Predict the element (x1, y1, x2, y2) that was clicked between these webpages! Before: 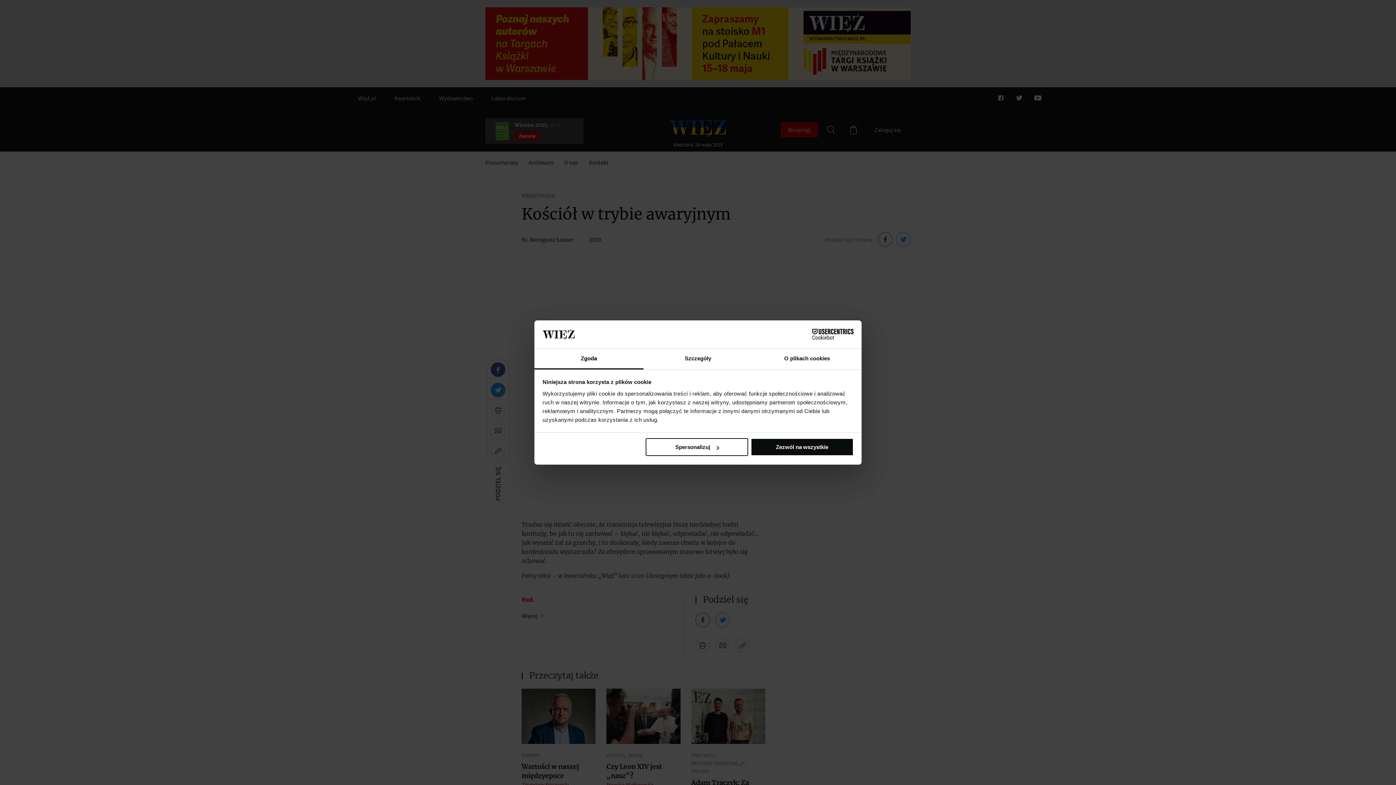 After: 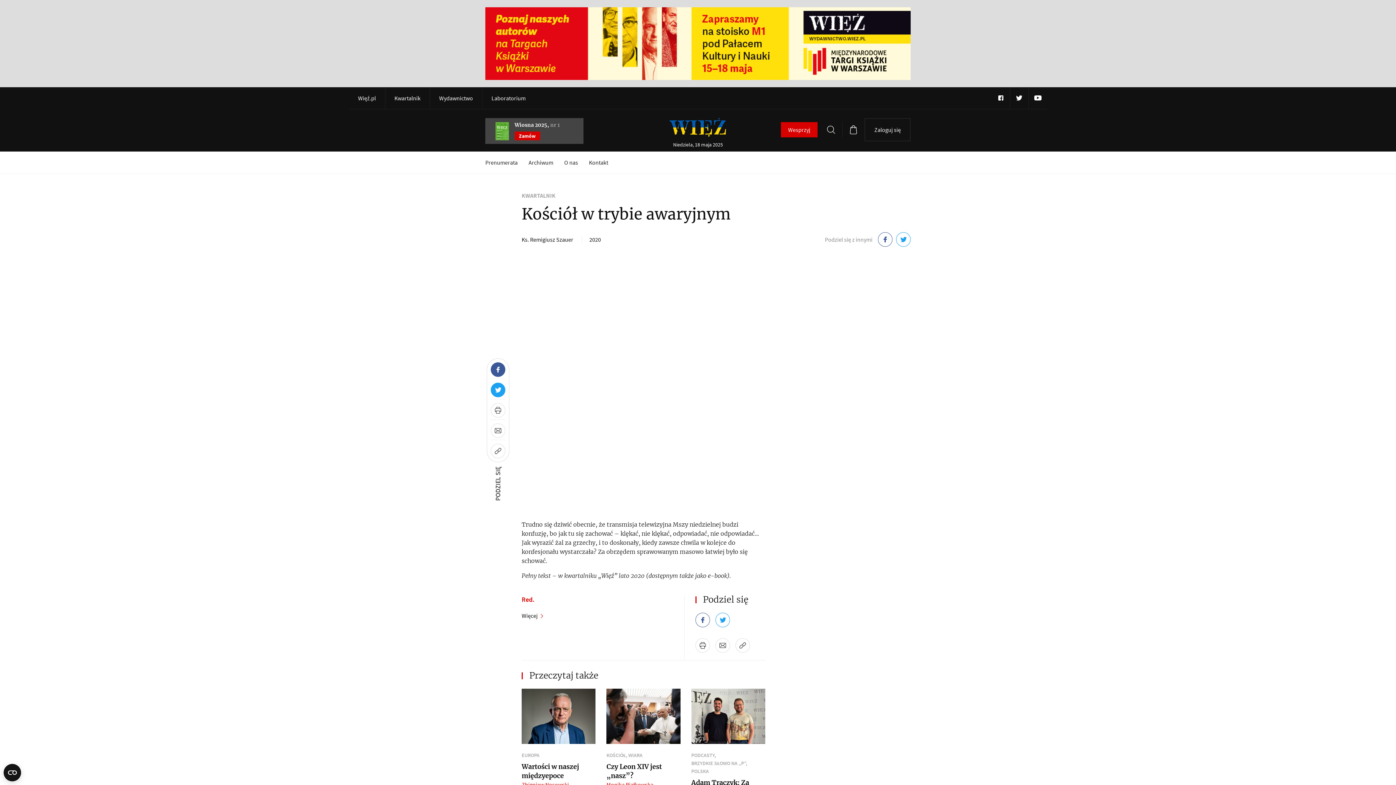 Action: label: Zezwól na wszystkie bbox: (751, 438, 853, 456)